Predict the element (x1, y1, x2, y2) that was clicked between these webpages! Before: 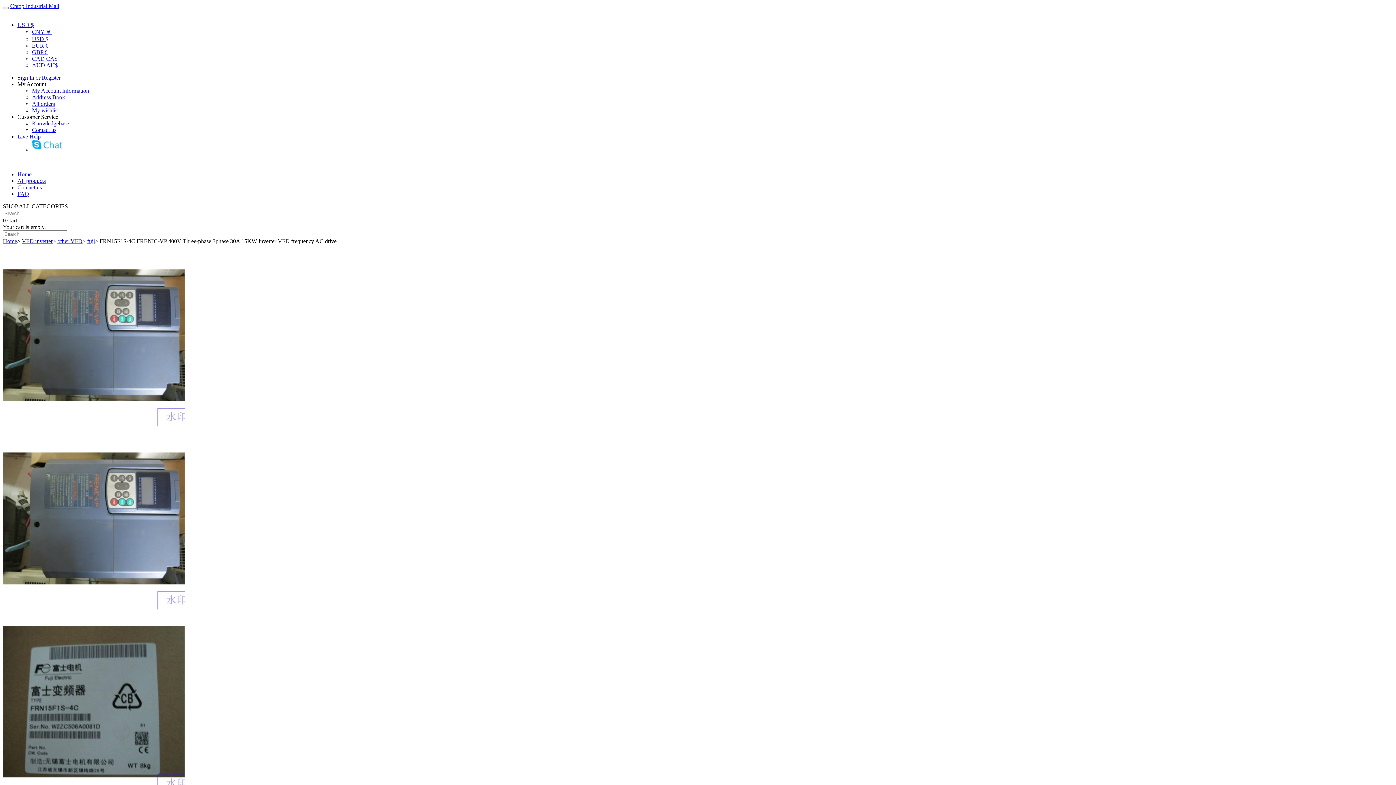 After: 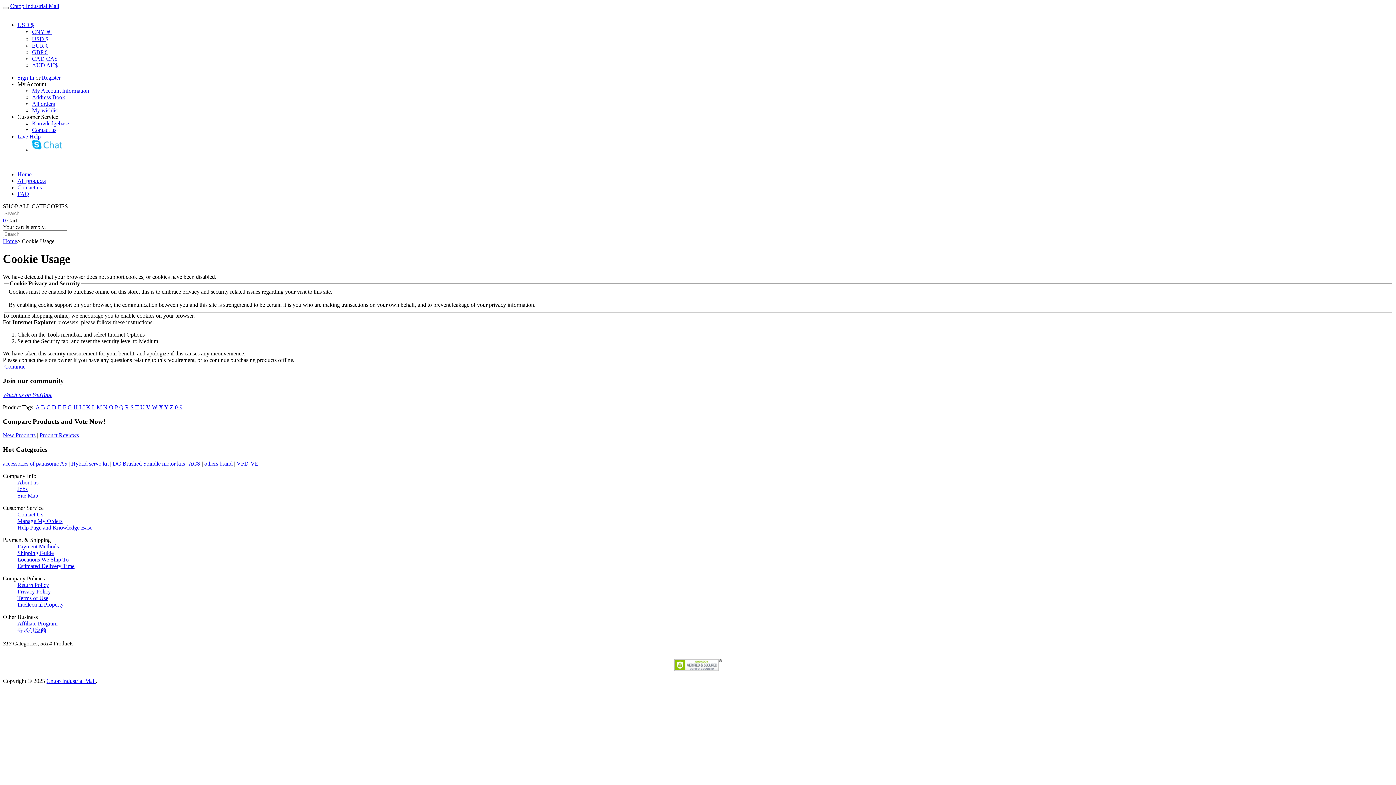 Action: bbox: (32, 107, 58, 113) label: My wishlist